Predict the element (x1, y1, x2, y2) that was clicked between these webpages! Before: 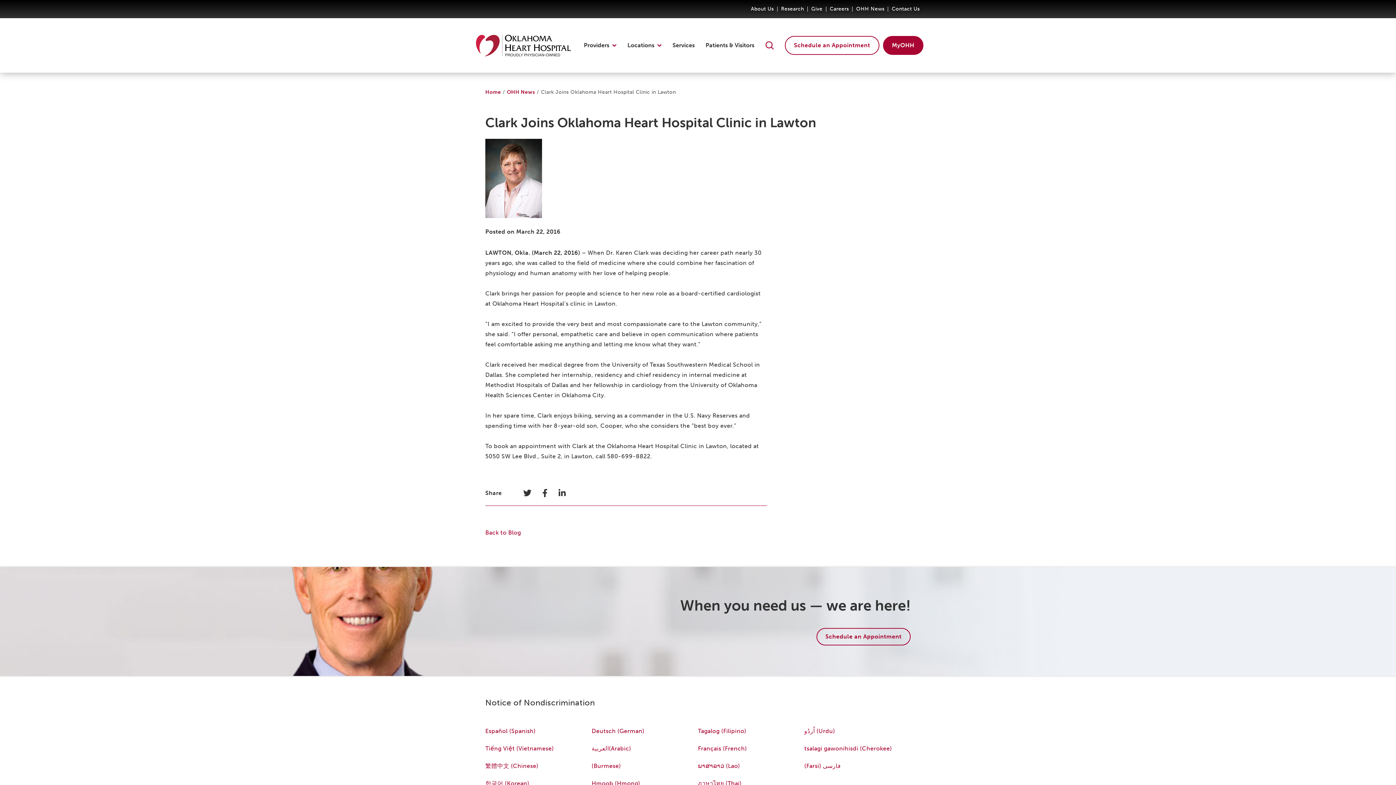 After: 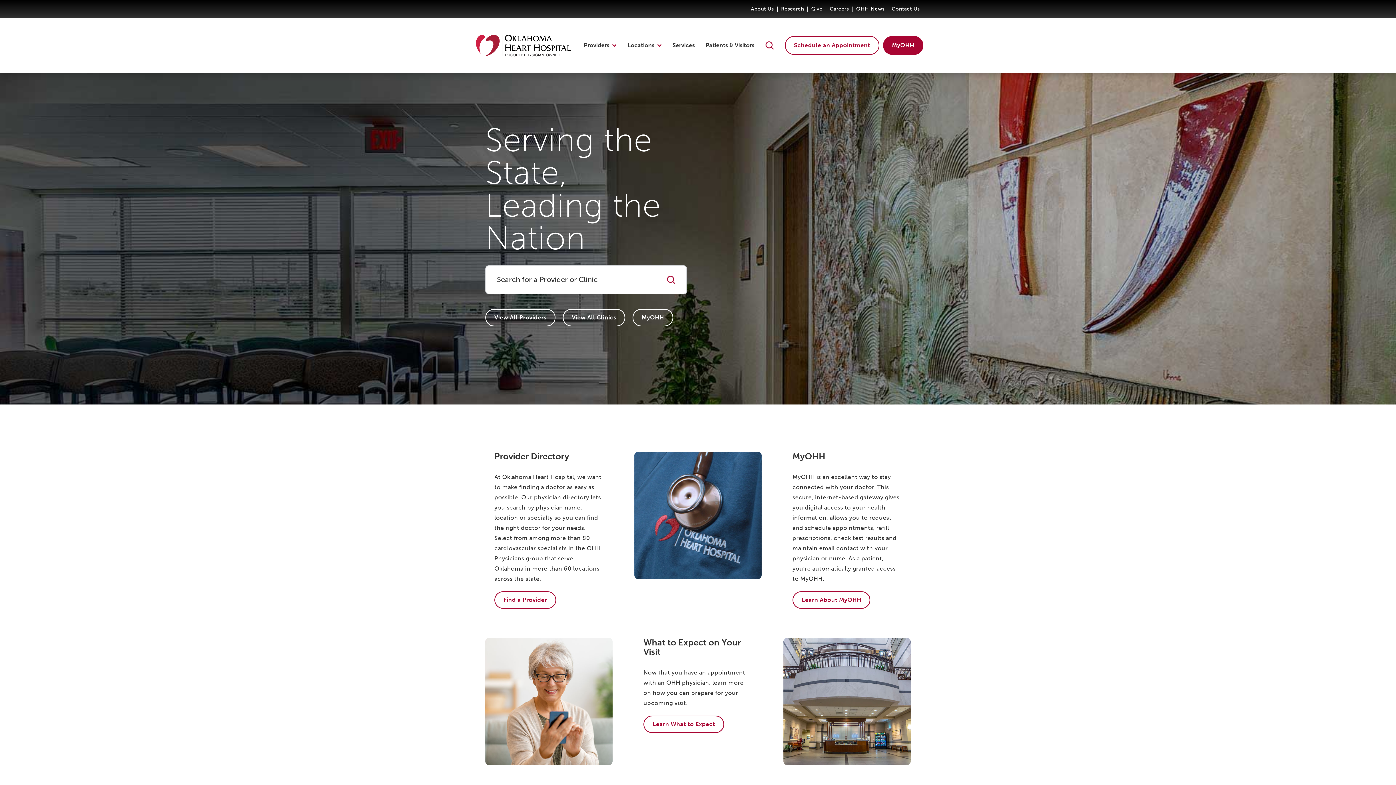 Action: bbox: (472, 31, 574, 59)